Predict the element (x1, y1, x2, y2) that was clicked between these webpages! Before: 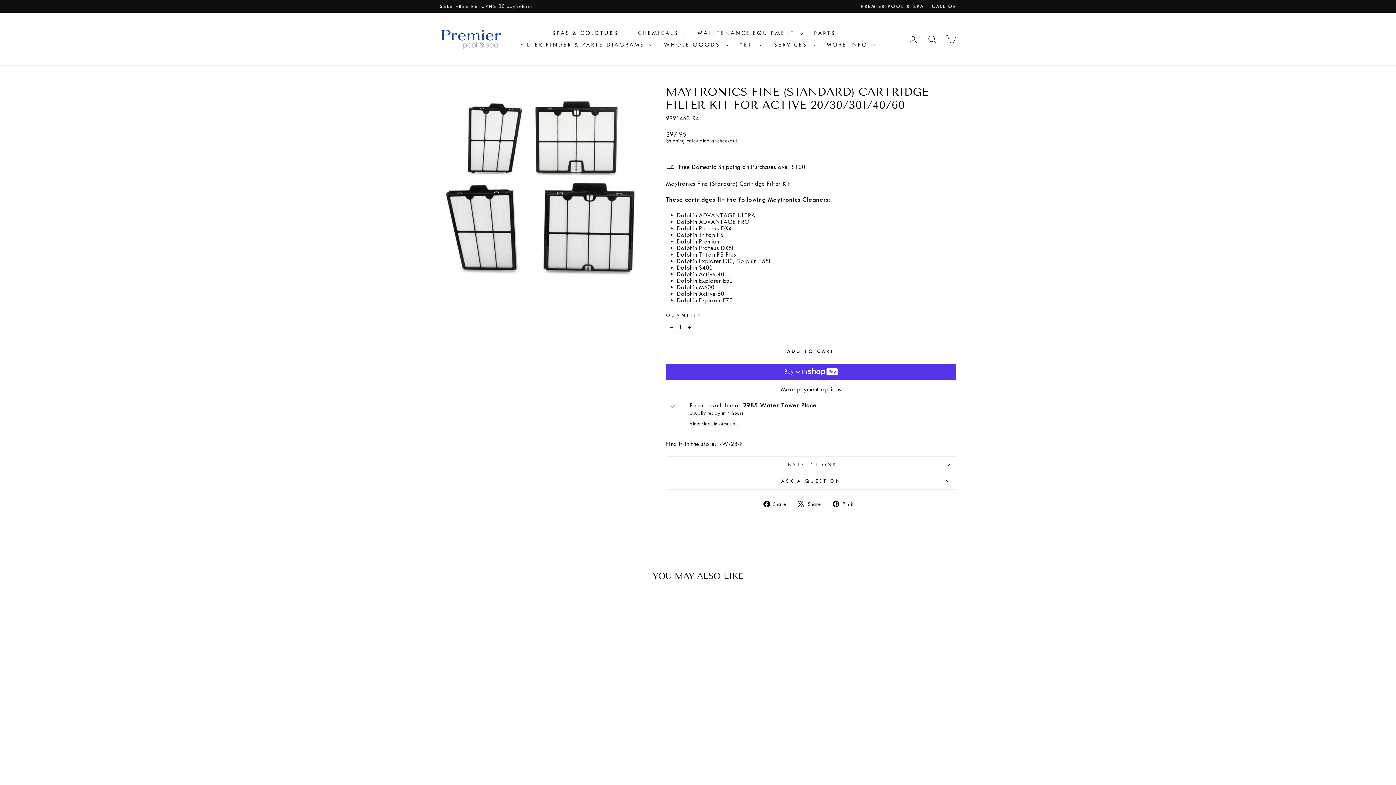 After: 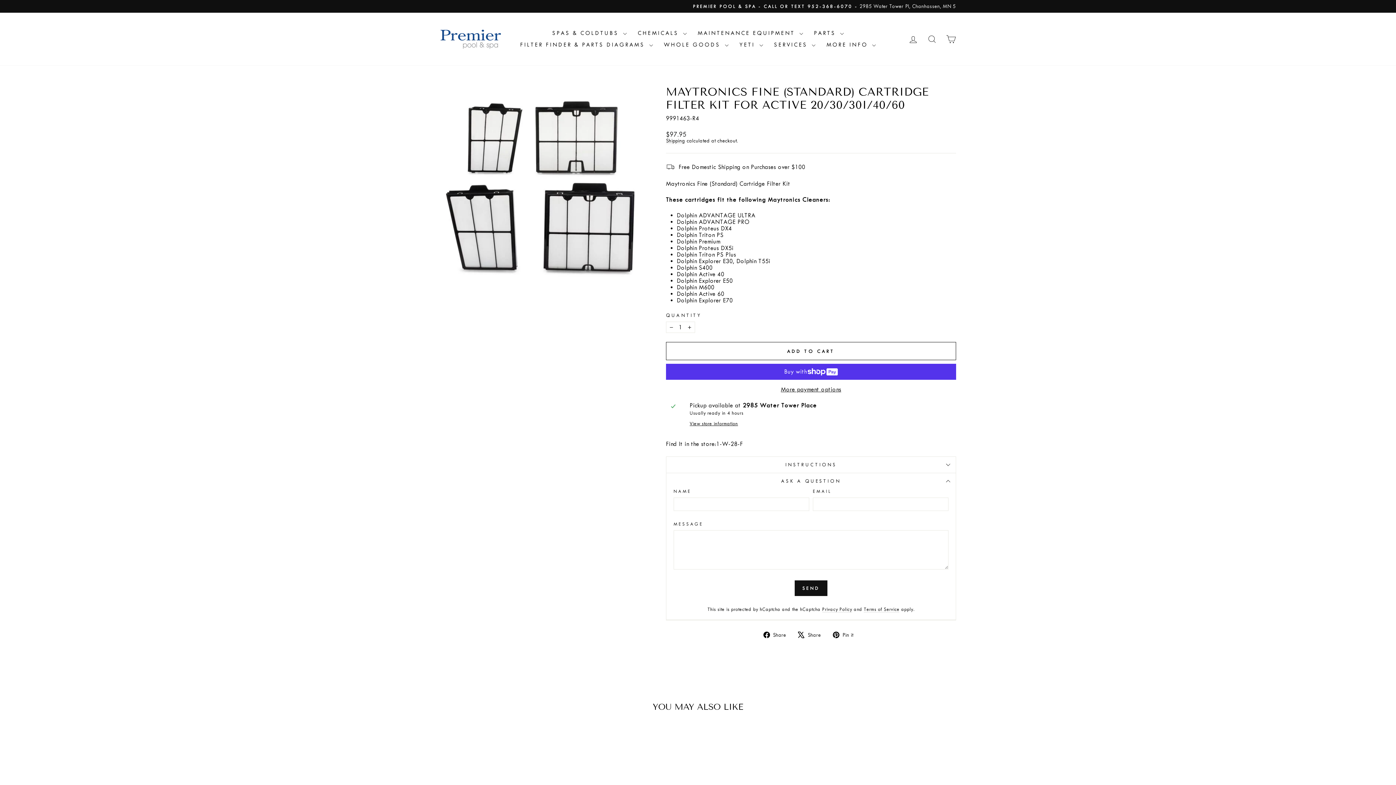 Action: label: ASK A QUESTION bbox: (666, 473, 956, 489)